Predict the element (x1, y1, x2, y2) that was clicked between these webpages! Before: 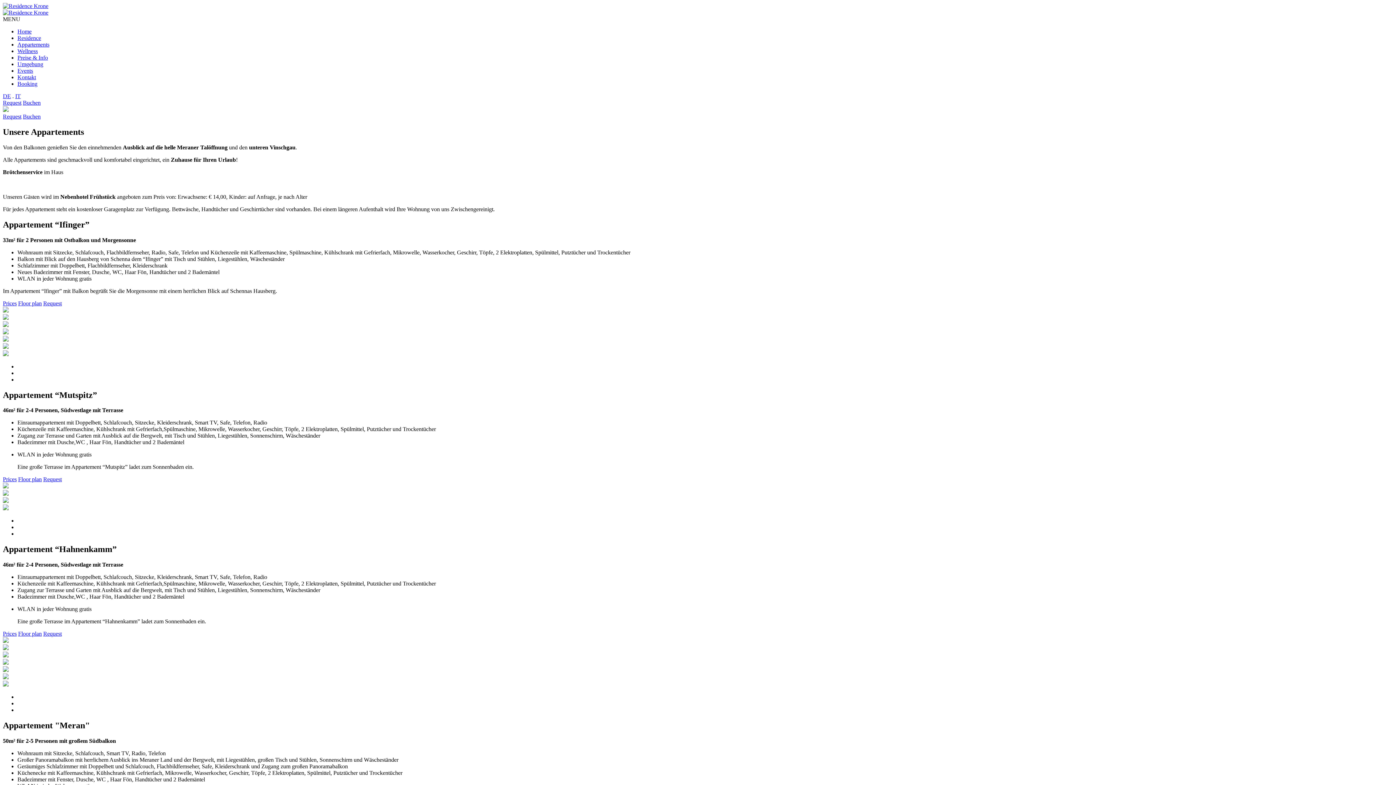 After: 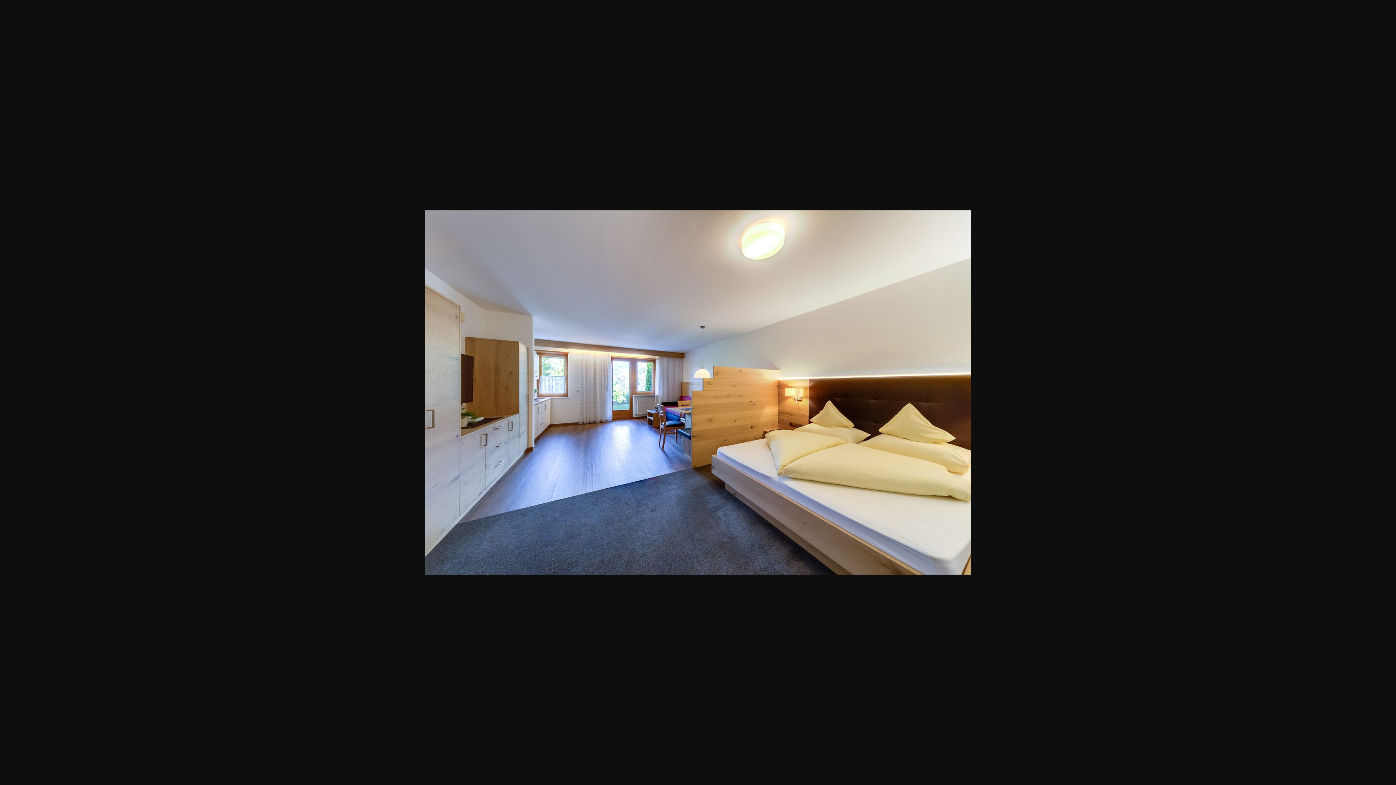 Action: bbox: (2, 674, 8, 680)